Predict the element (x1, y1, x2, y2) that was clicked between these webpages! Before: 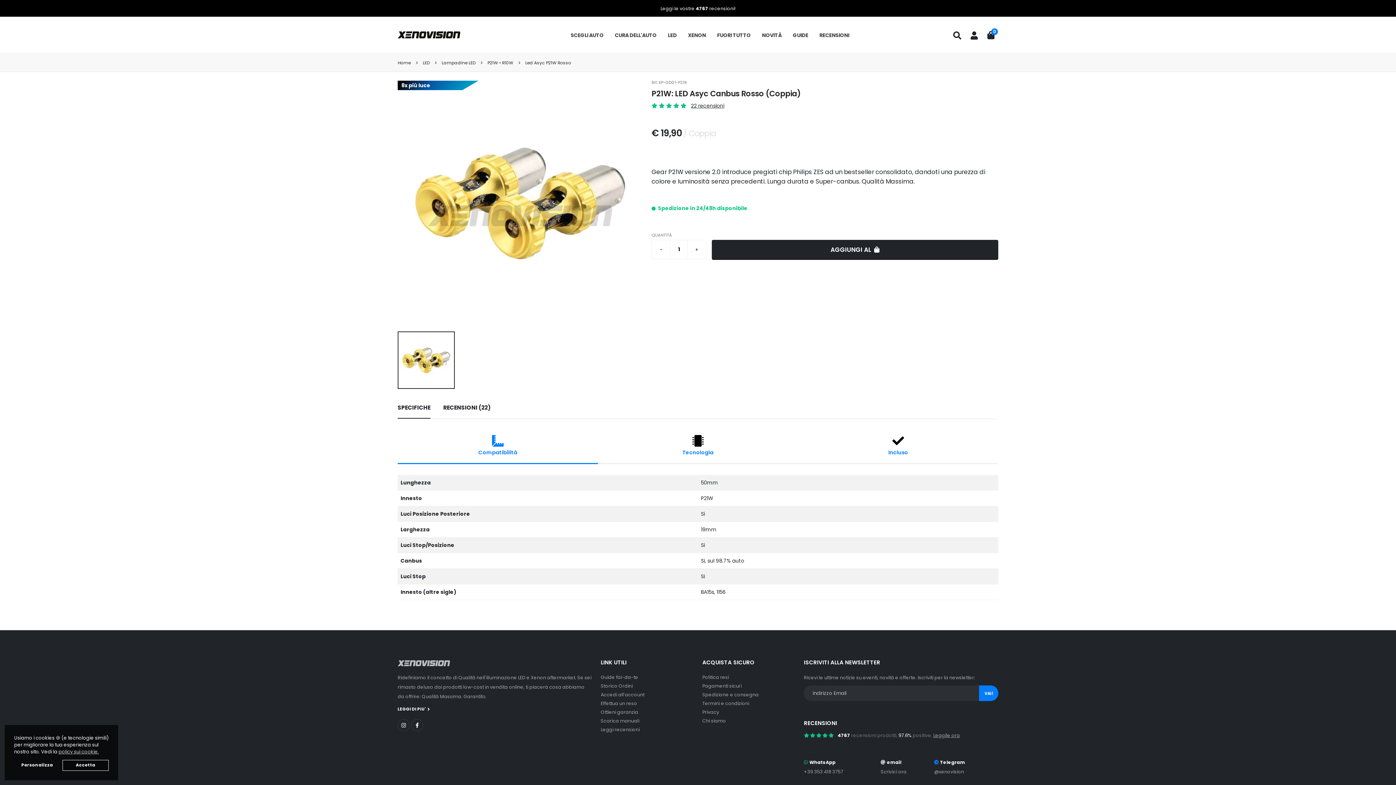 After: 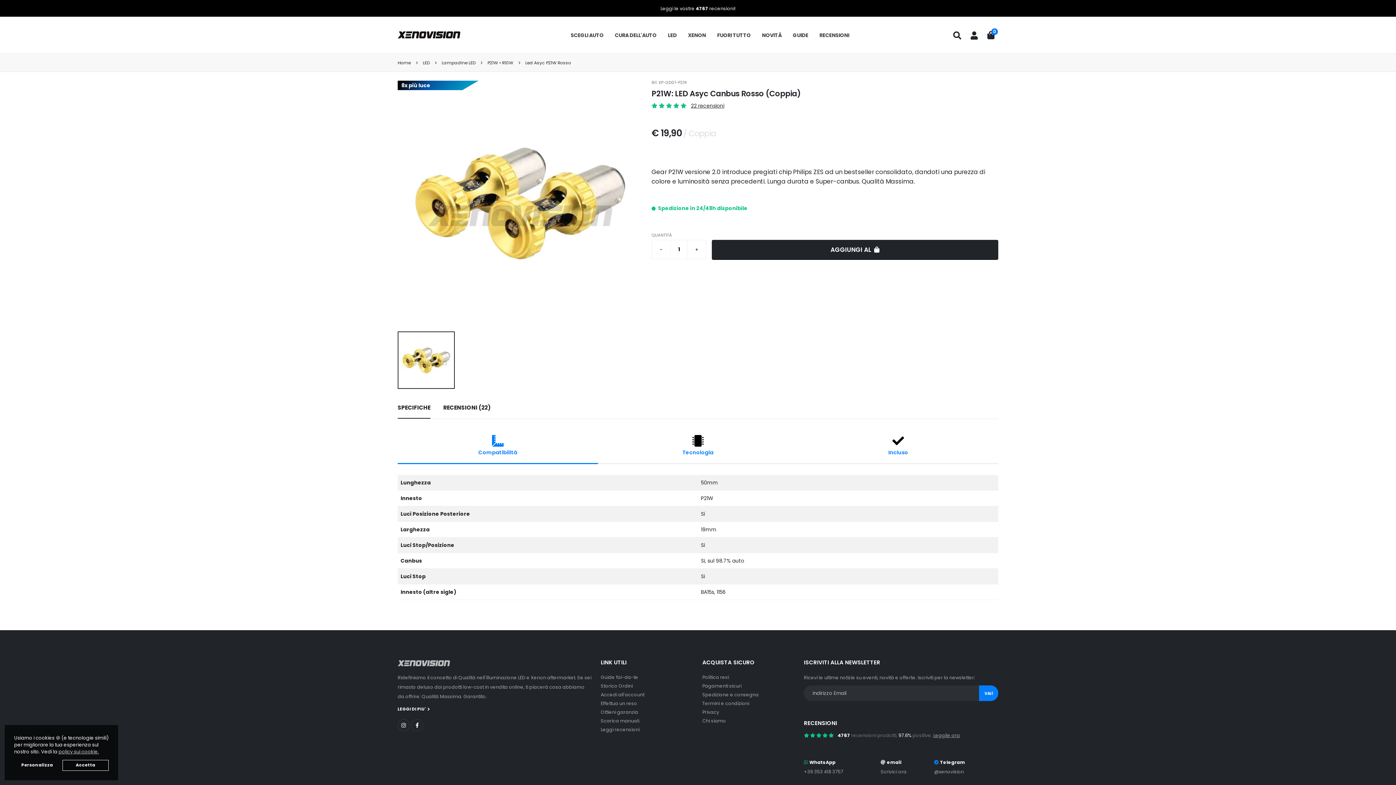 Action: bbox: (397, 429, 598, 464) label: Compatibilità